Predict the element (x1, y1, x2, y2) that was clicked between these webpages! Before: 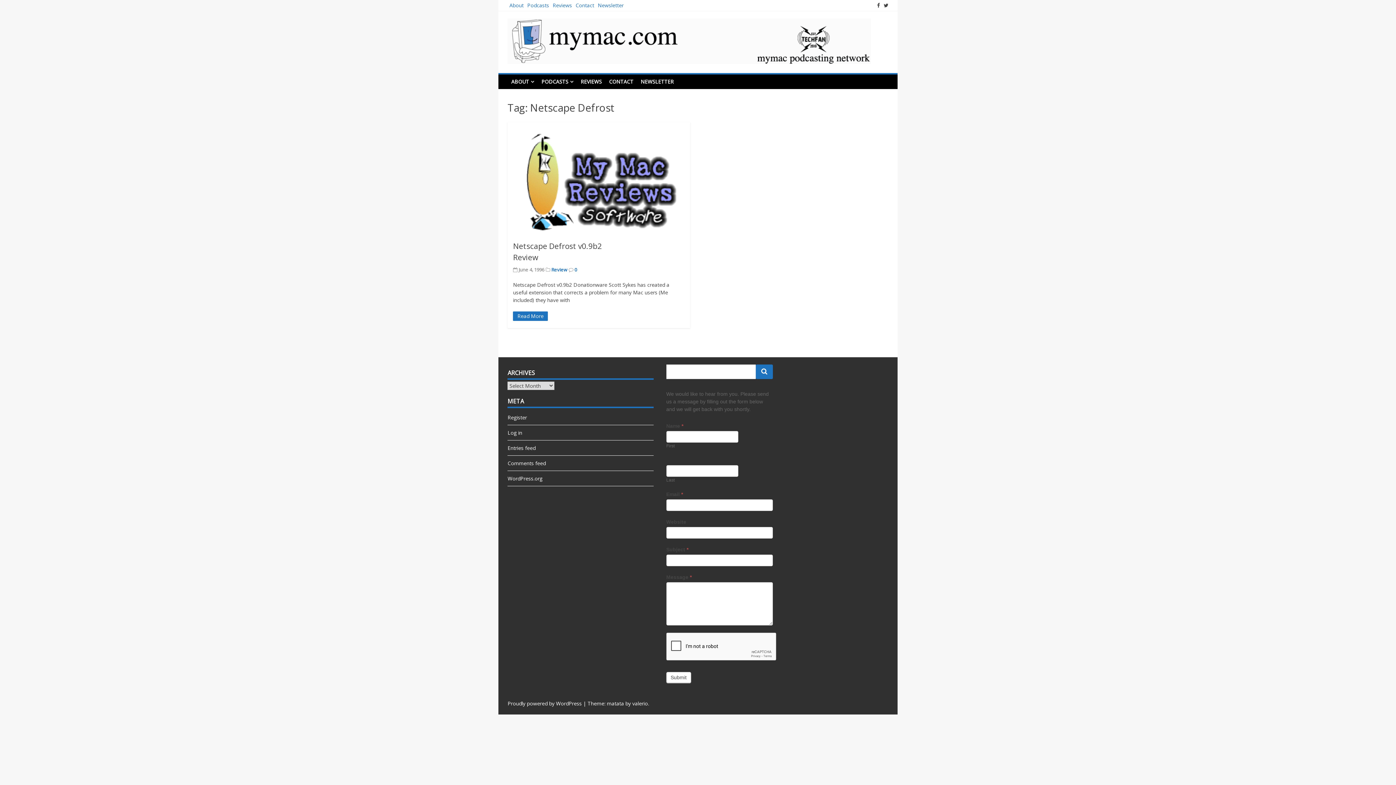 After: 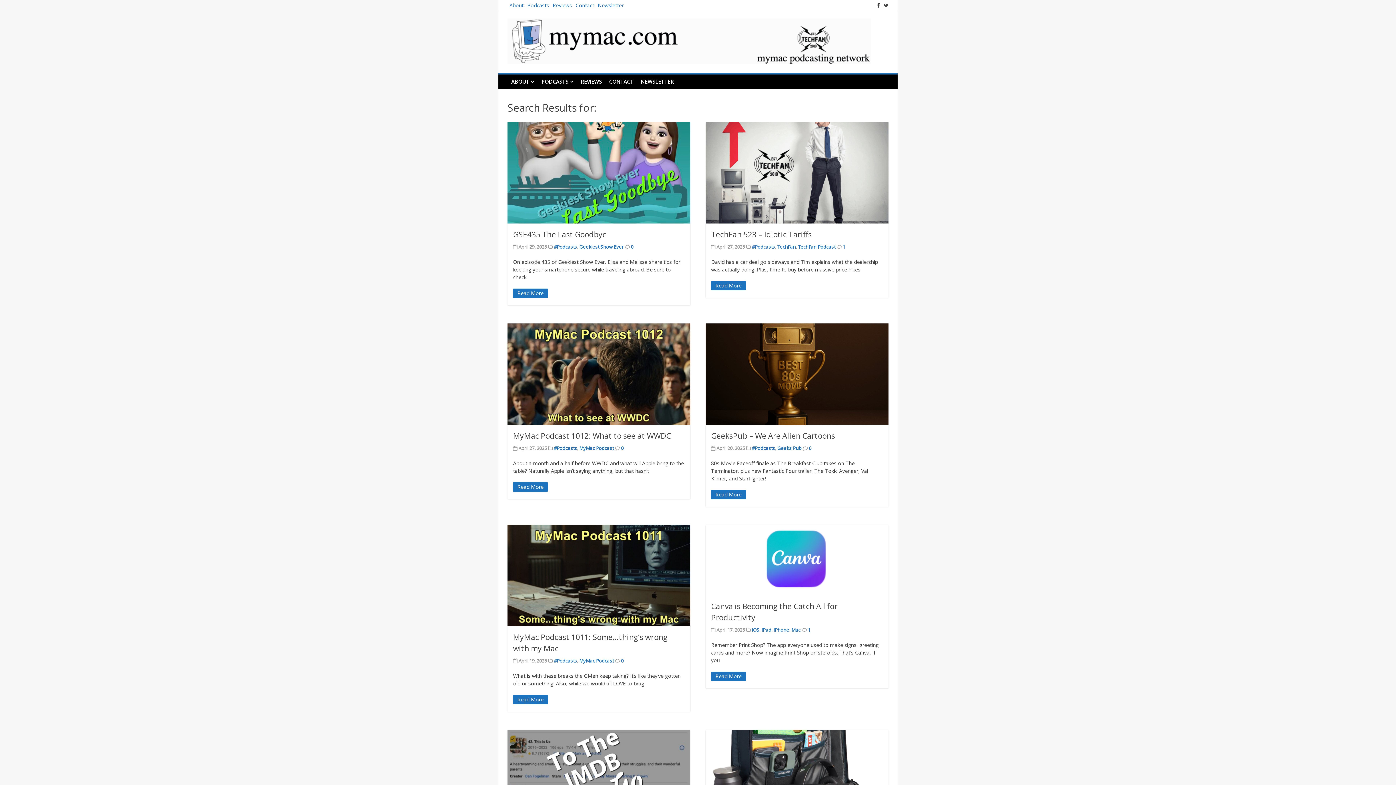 Action: bbox: (755, 364, 773, 379)